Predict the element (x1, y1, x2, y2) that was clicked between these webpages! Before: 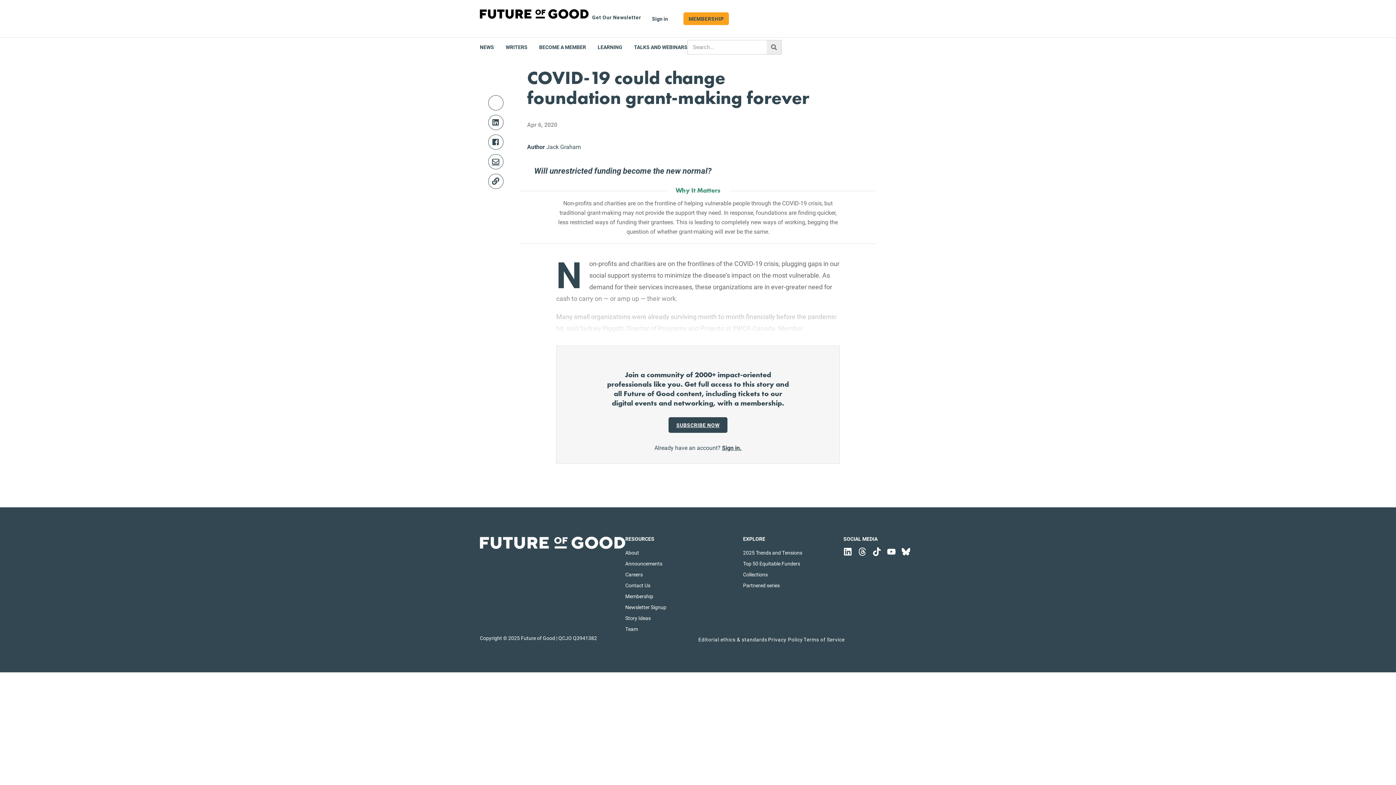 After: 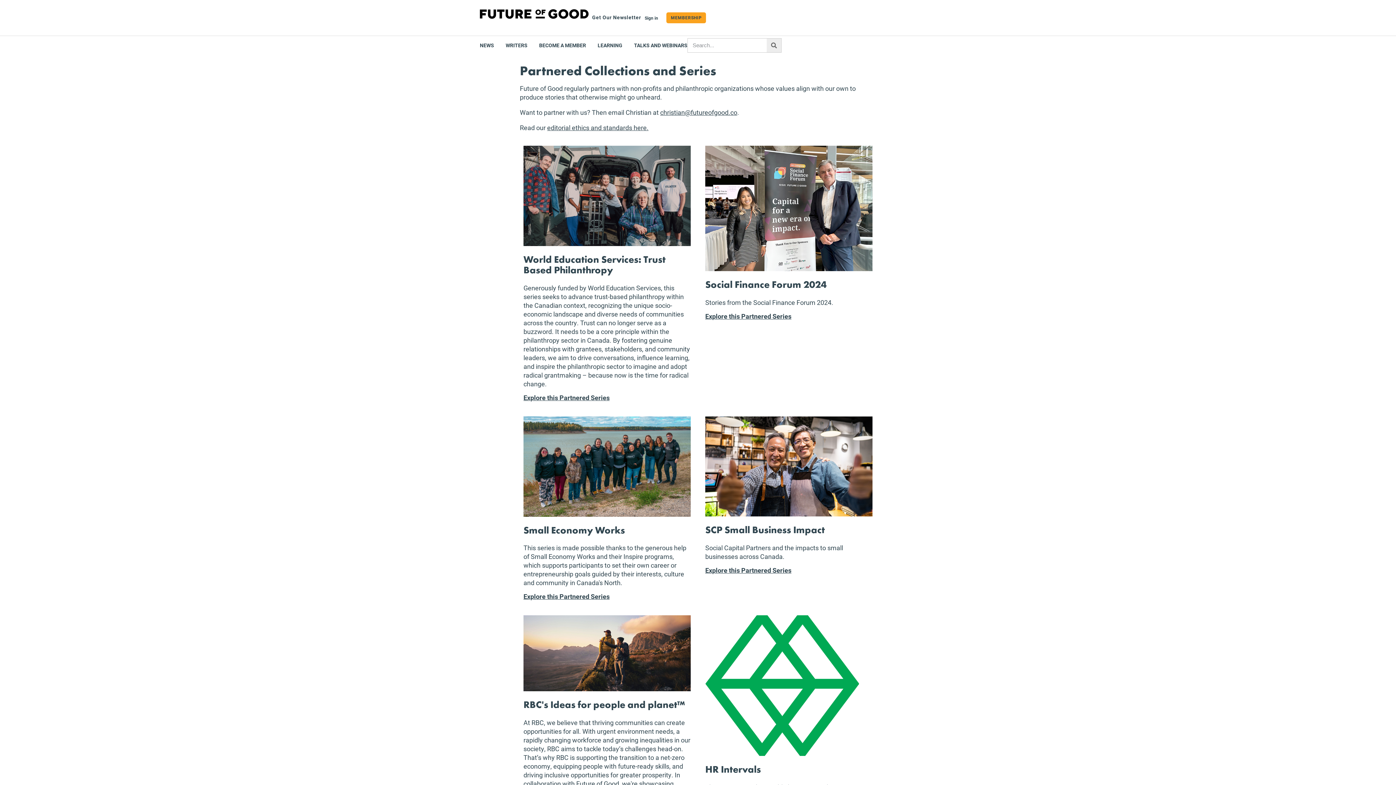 Action: label: Partnered series bbox: (743, 580, 843, 591)